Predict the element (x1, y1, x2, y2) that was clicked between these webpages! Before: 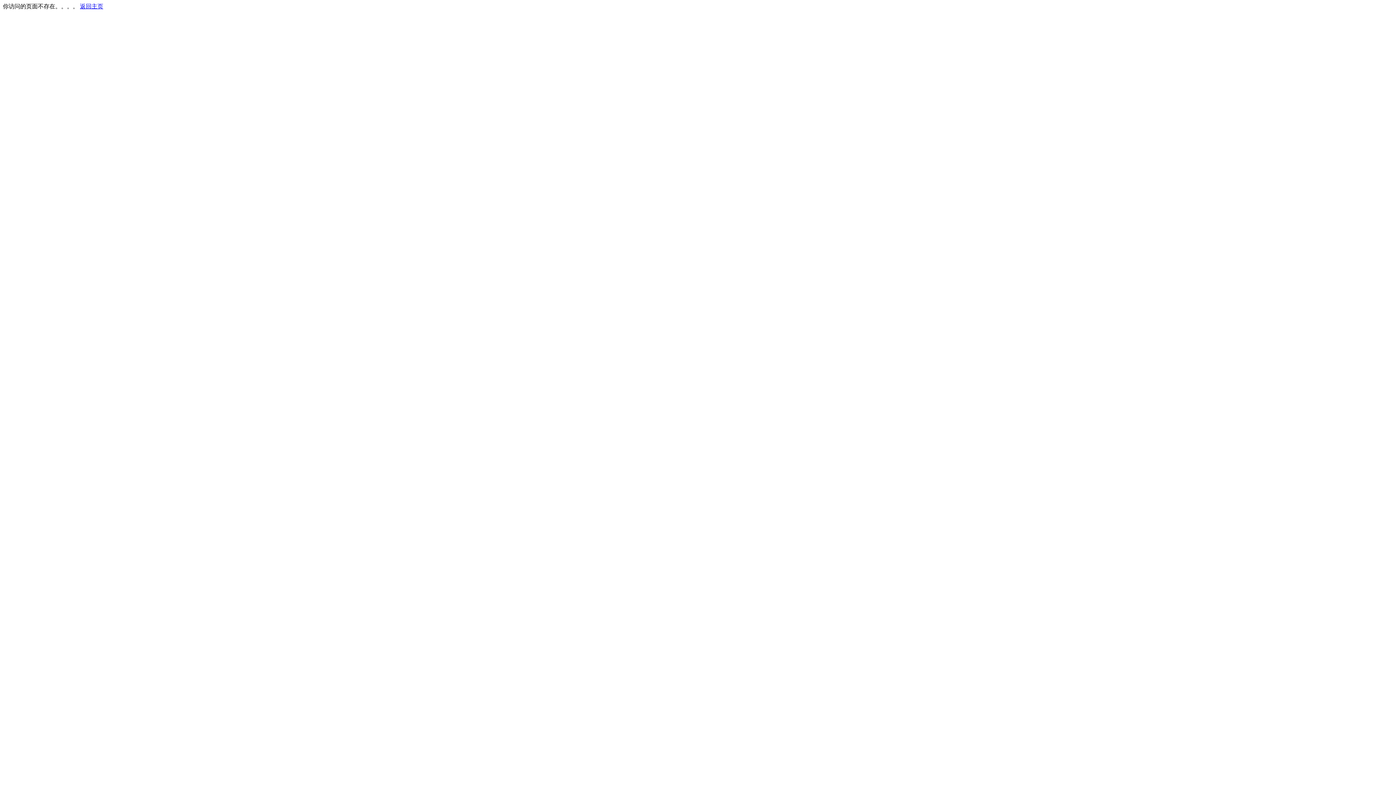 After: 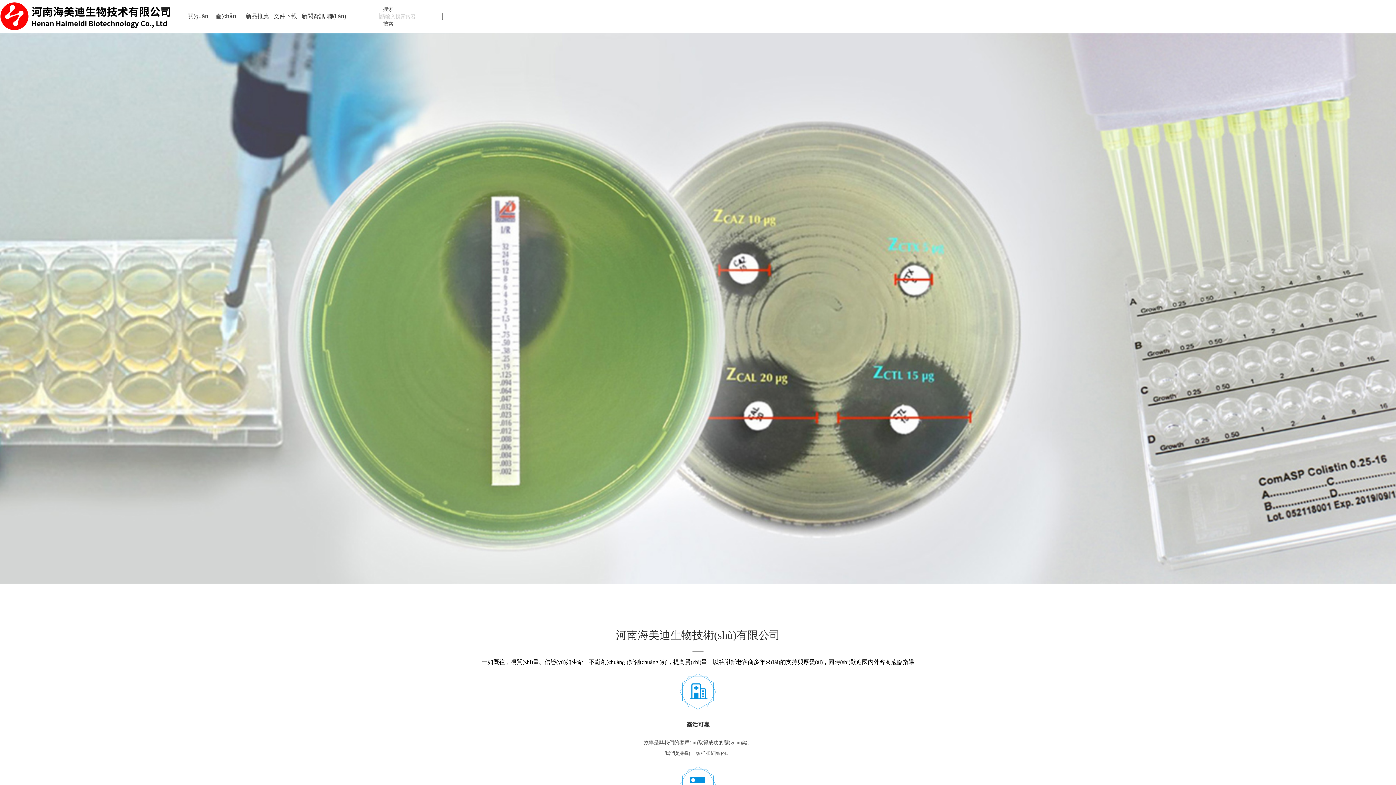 Action: bbox: (80, 3, 103, 9) label: 返回主页